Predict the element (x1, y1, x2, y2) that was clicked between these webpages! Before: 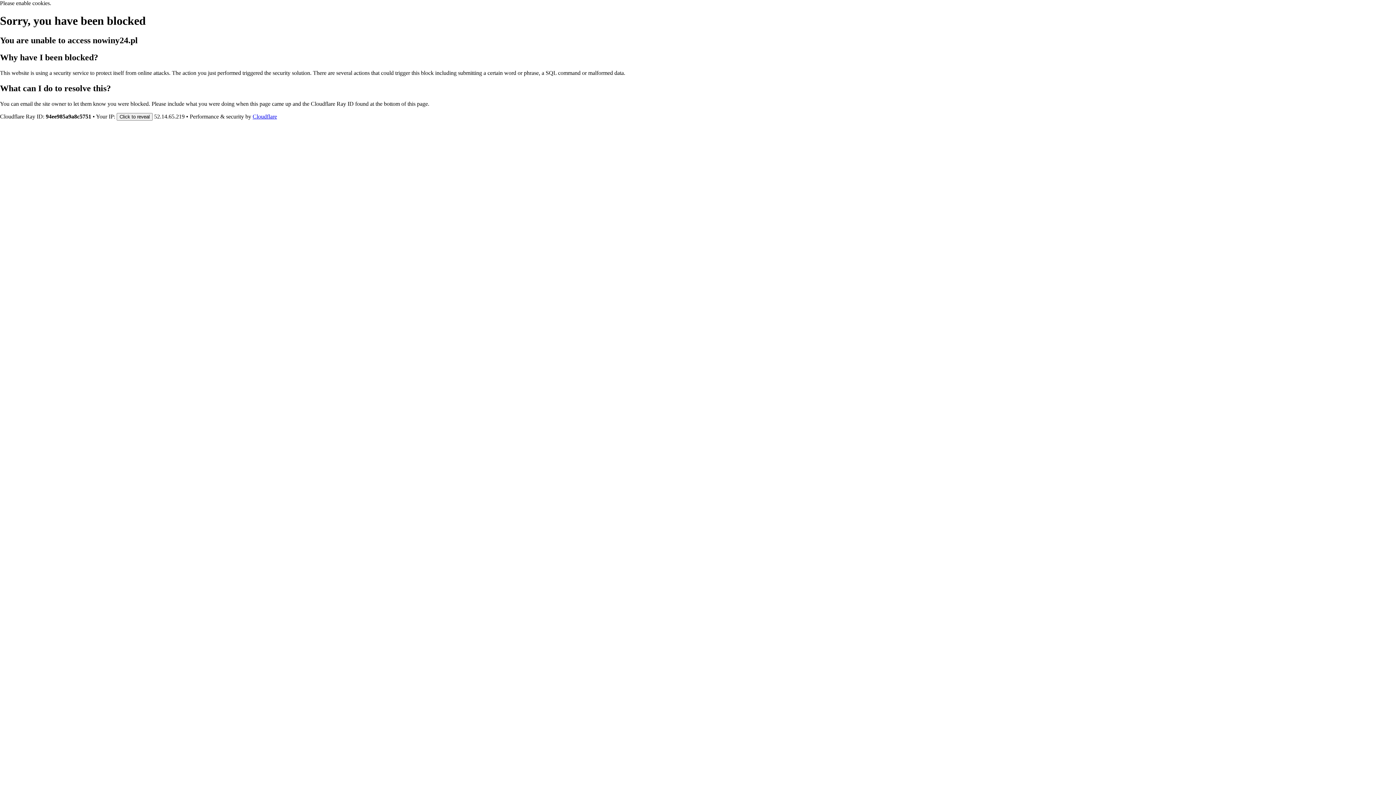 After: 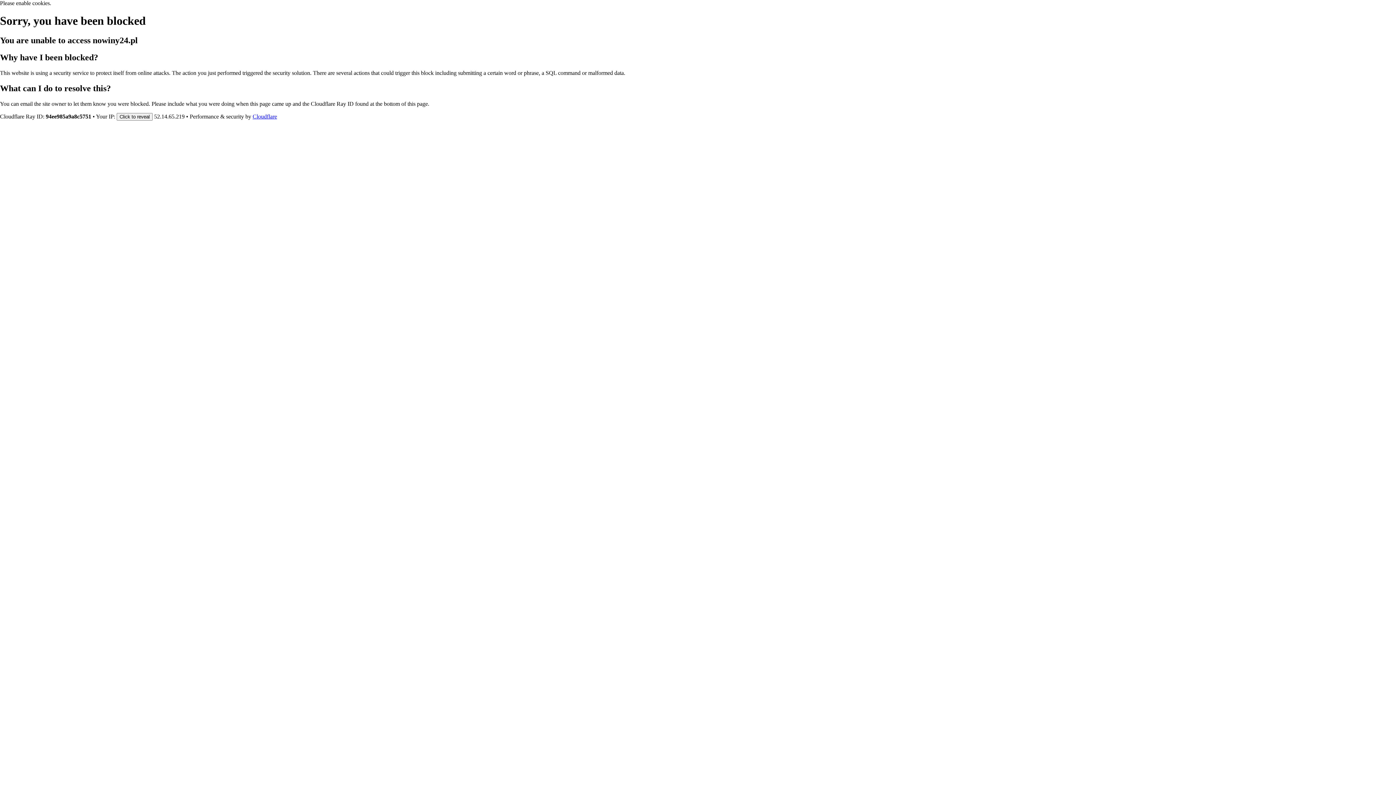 Action: bbox: (252, 113, 277, 119) label: Cloudflare